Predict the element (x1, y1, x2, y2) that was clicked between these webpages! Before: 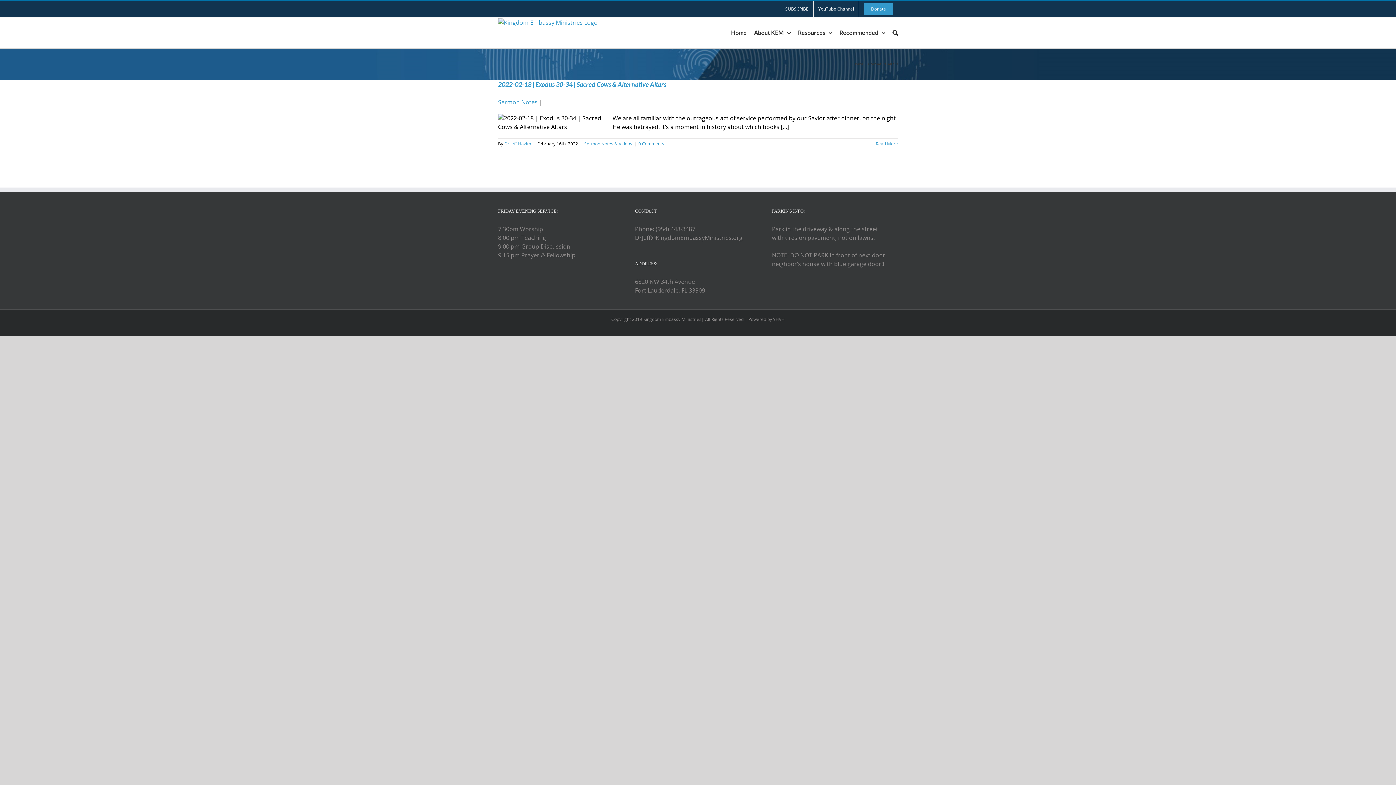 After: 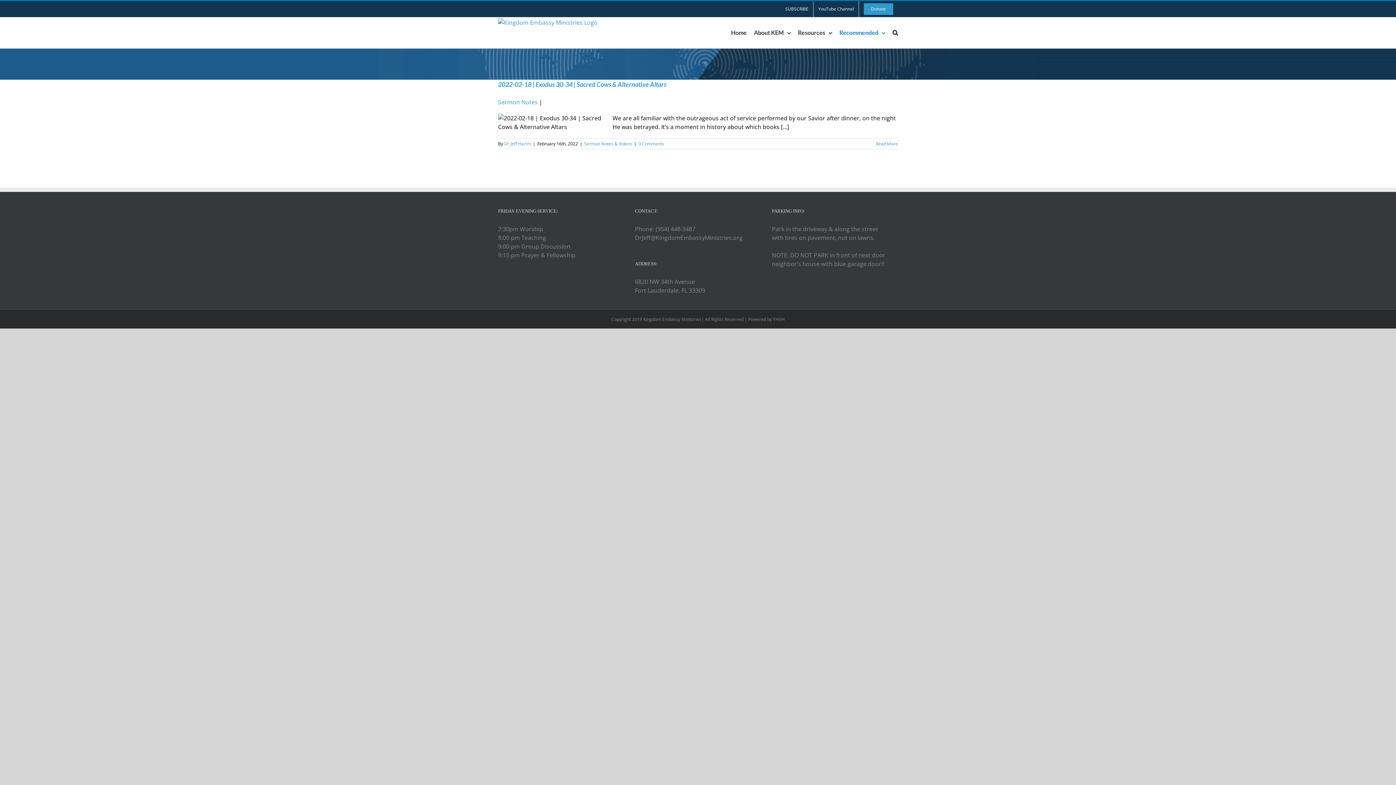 Action: label: Recommended bbox: (839, 17, 885, 48)